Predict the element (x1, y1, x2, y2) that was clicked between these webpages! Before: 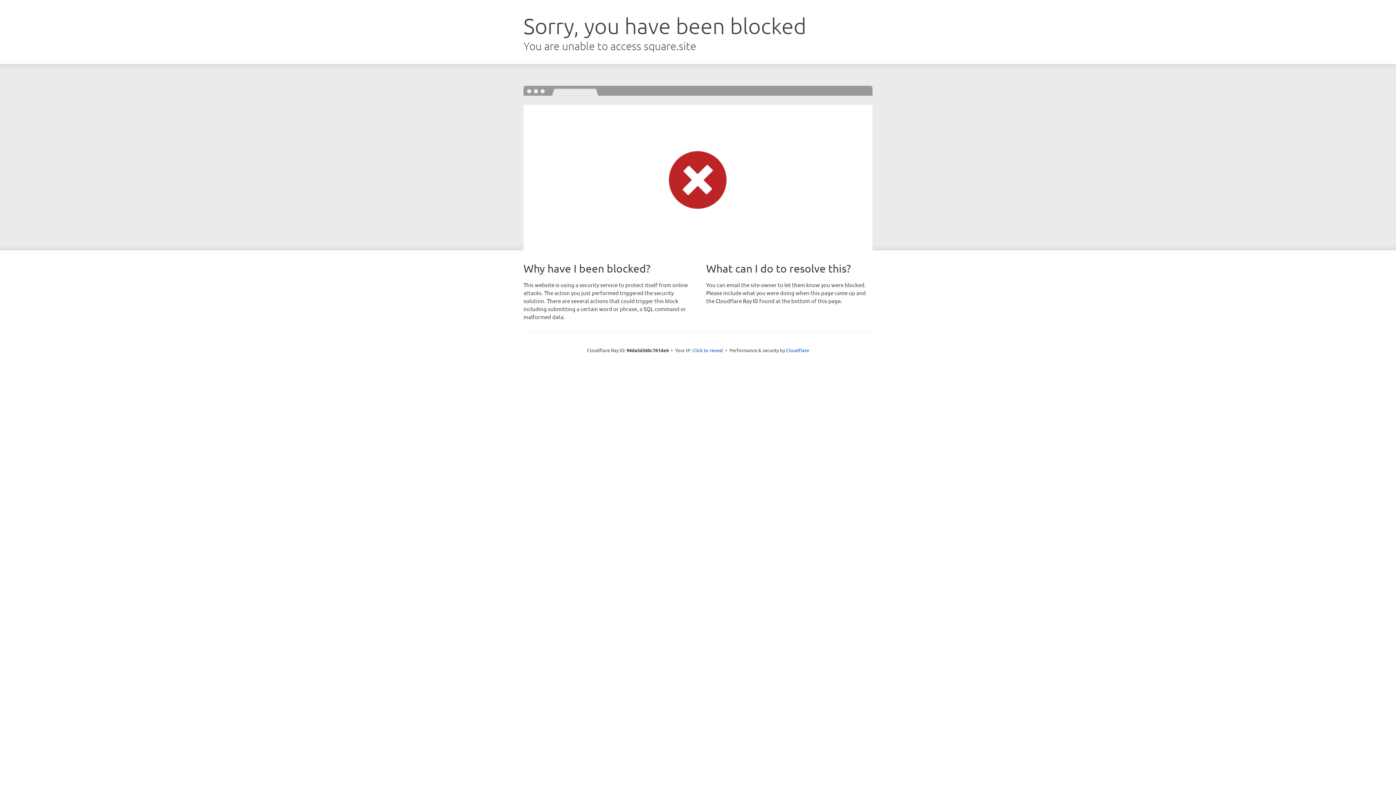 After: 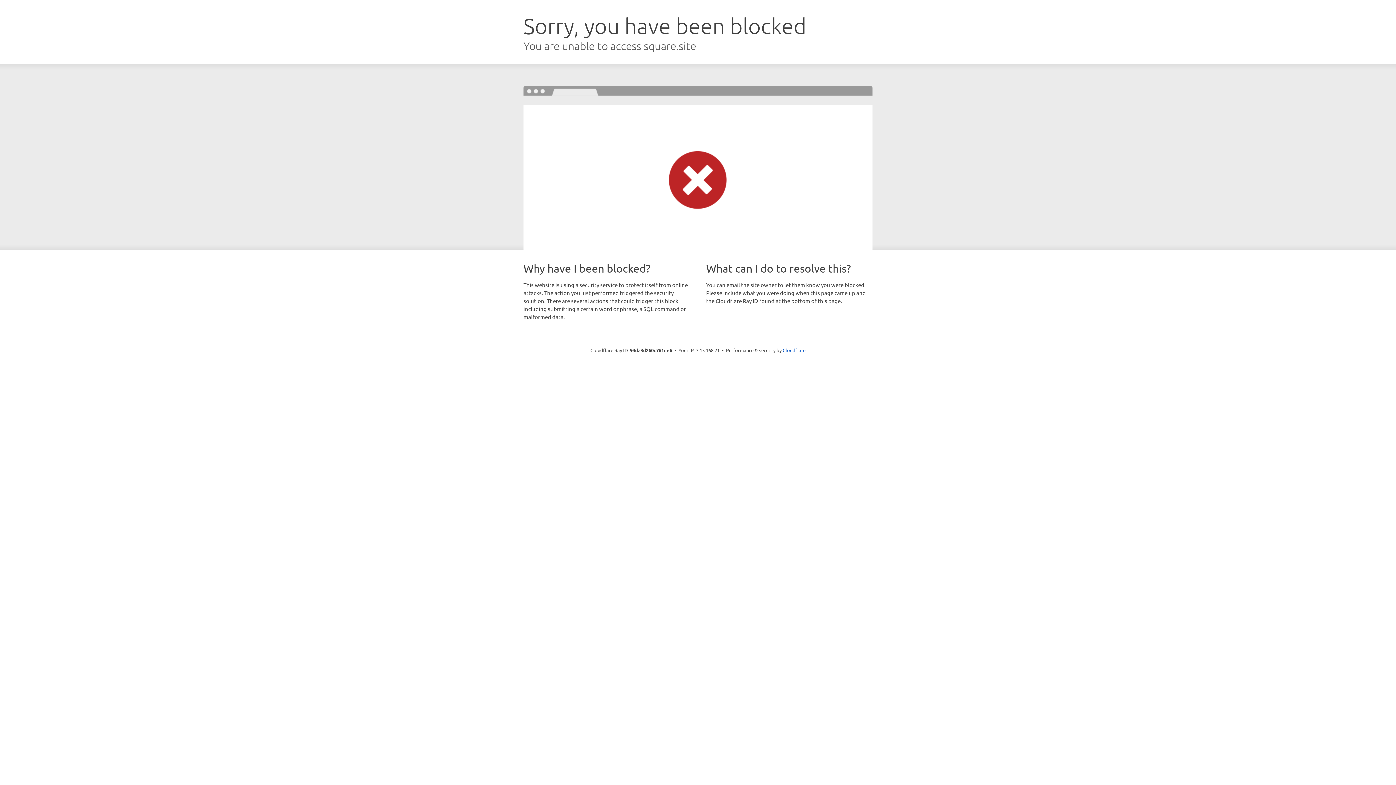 Action: label: Click to reveal bbox: (692, 346, 723, 353)